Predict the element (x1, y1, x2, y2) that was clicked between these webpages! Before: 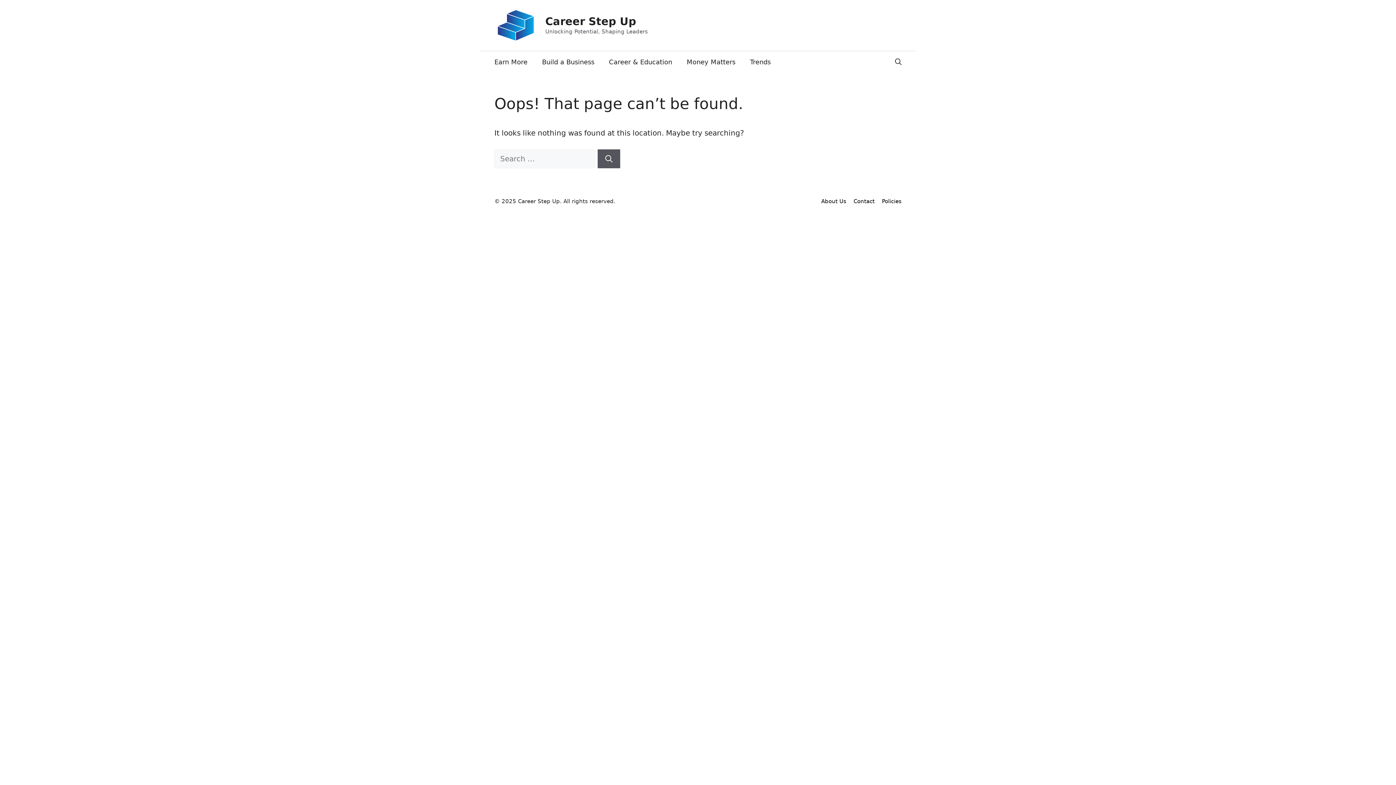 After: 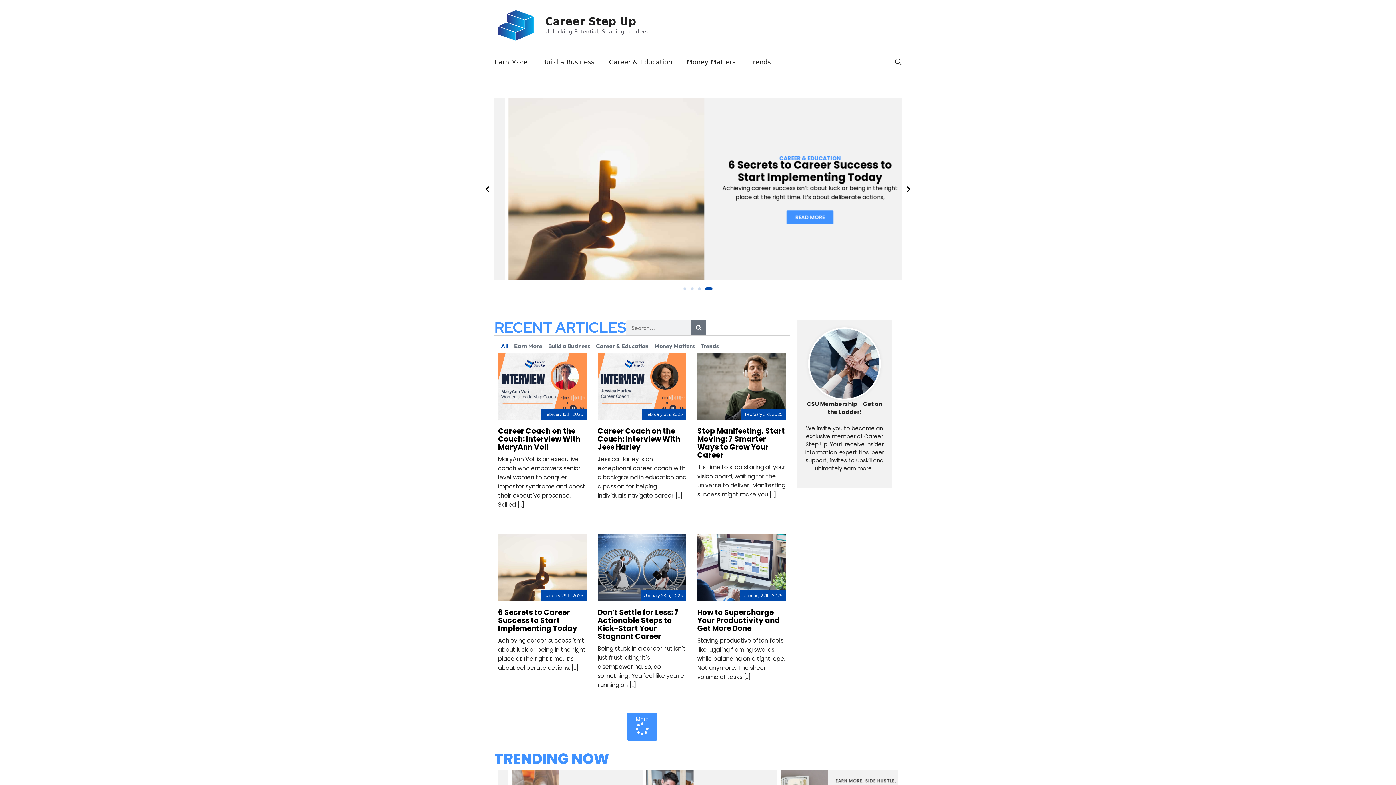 Action: bbox: (494, 20, 538, 29)